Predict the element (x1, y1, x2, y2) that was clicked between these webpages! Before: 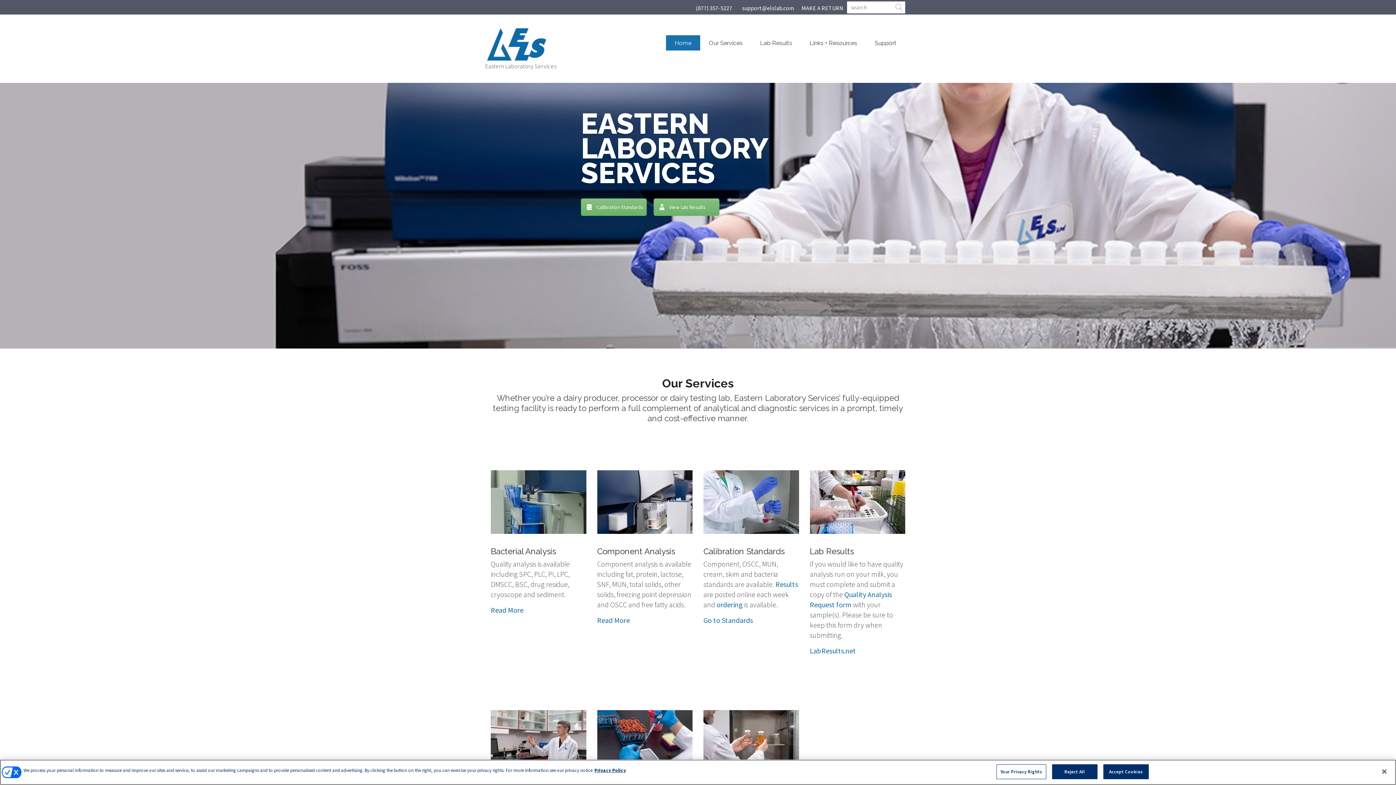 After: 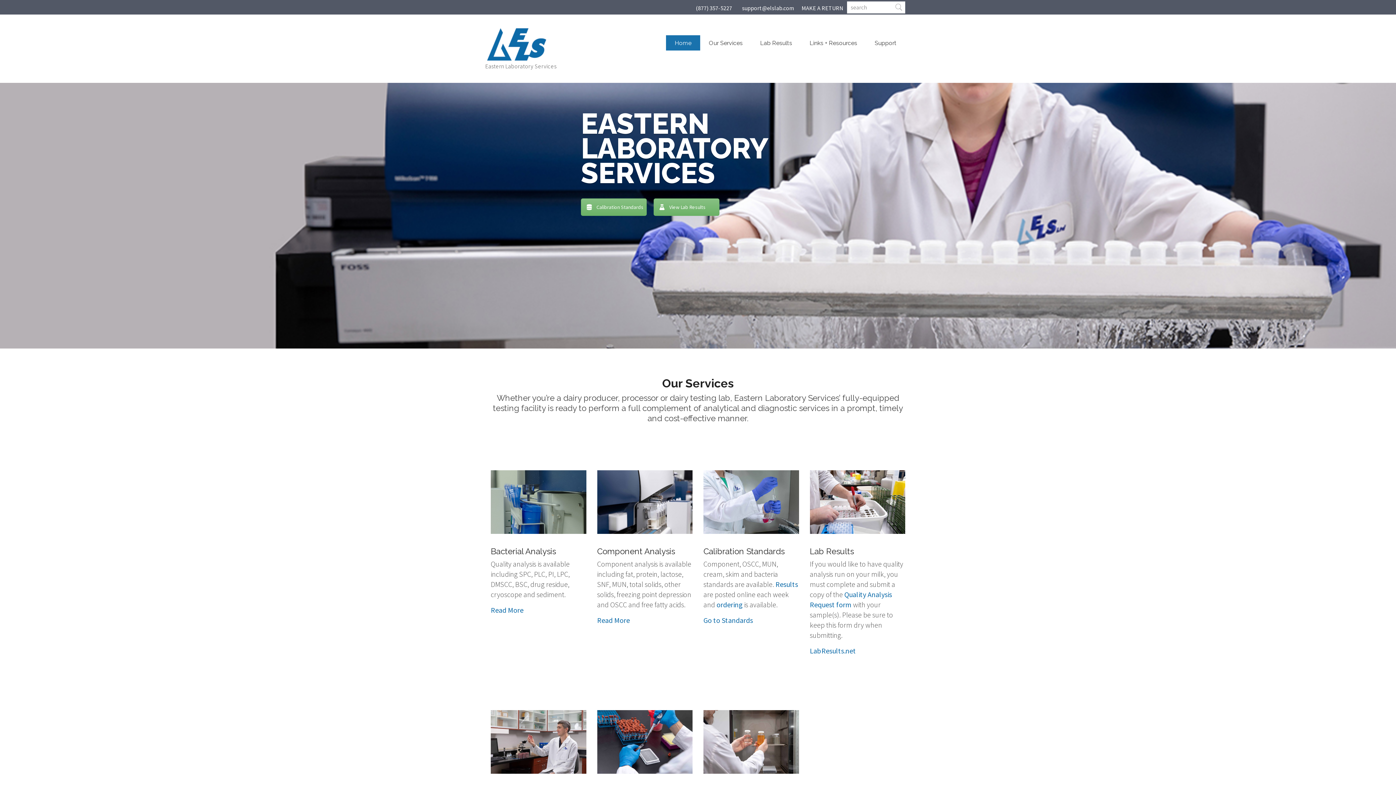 Action: bbox: (1103, 764, 1148, 779) label: Accept Cookies